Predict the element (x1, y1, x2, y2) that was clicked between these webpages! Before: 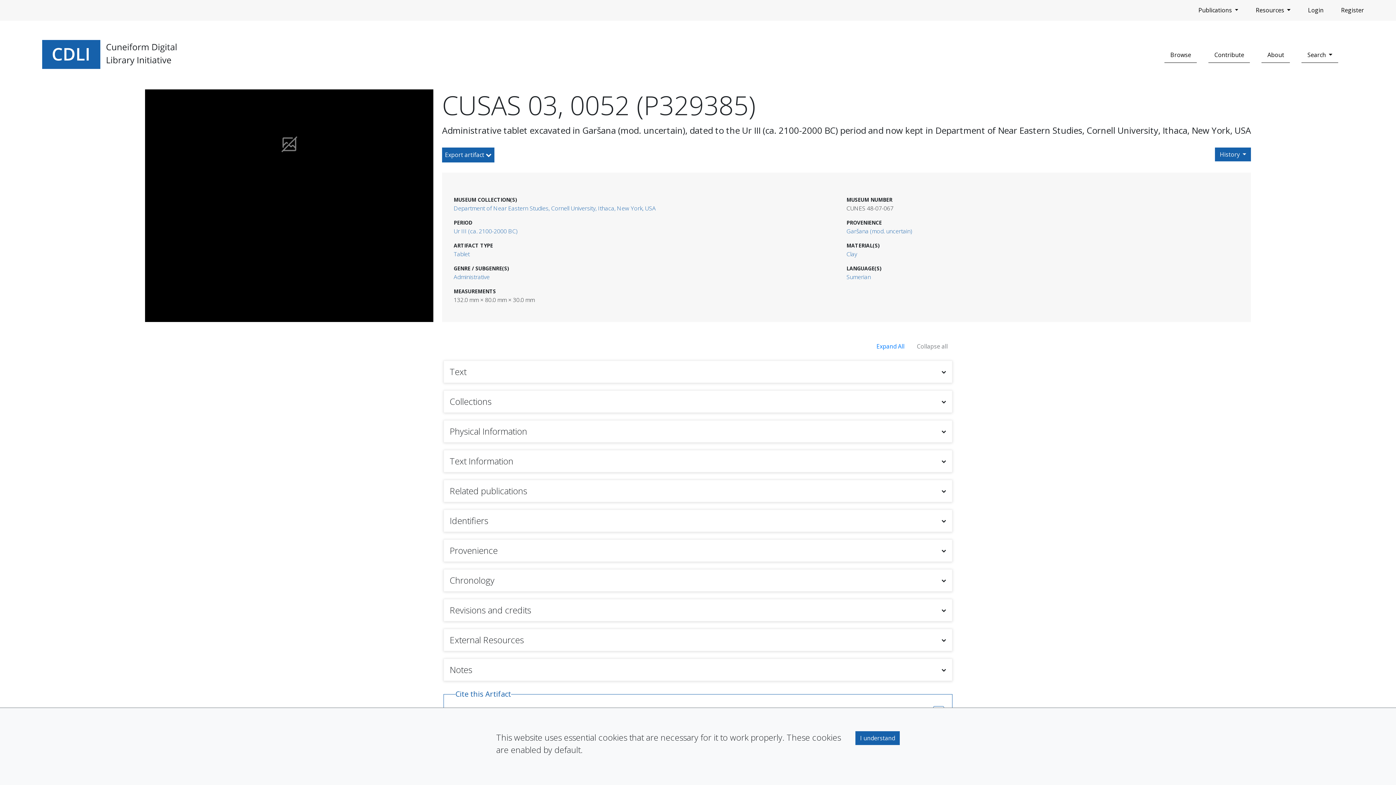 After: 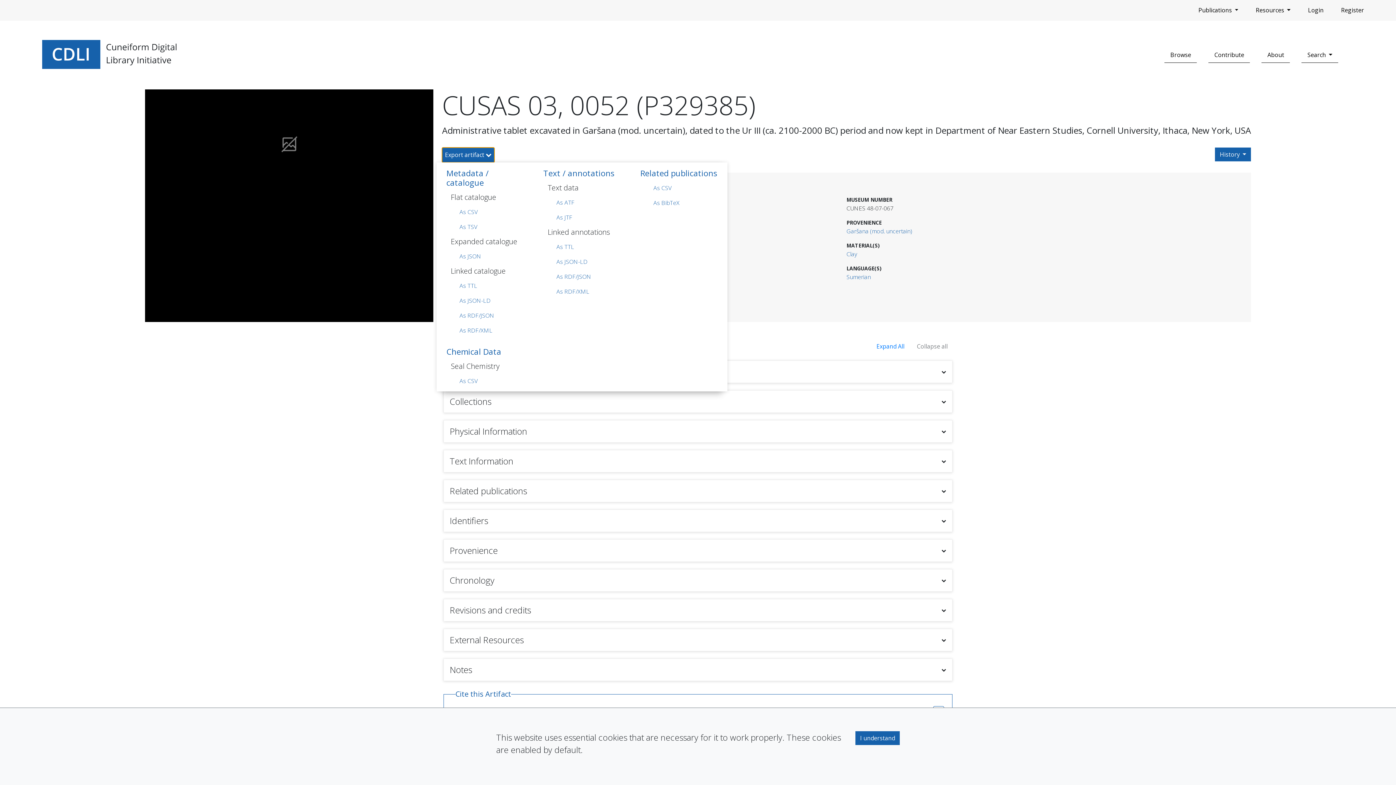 Action: bbox: (442, 147, 494, 162) label: Export artifact 